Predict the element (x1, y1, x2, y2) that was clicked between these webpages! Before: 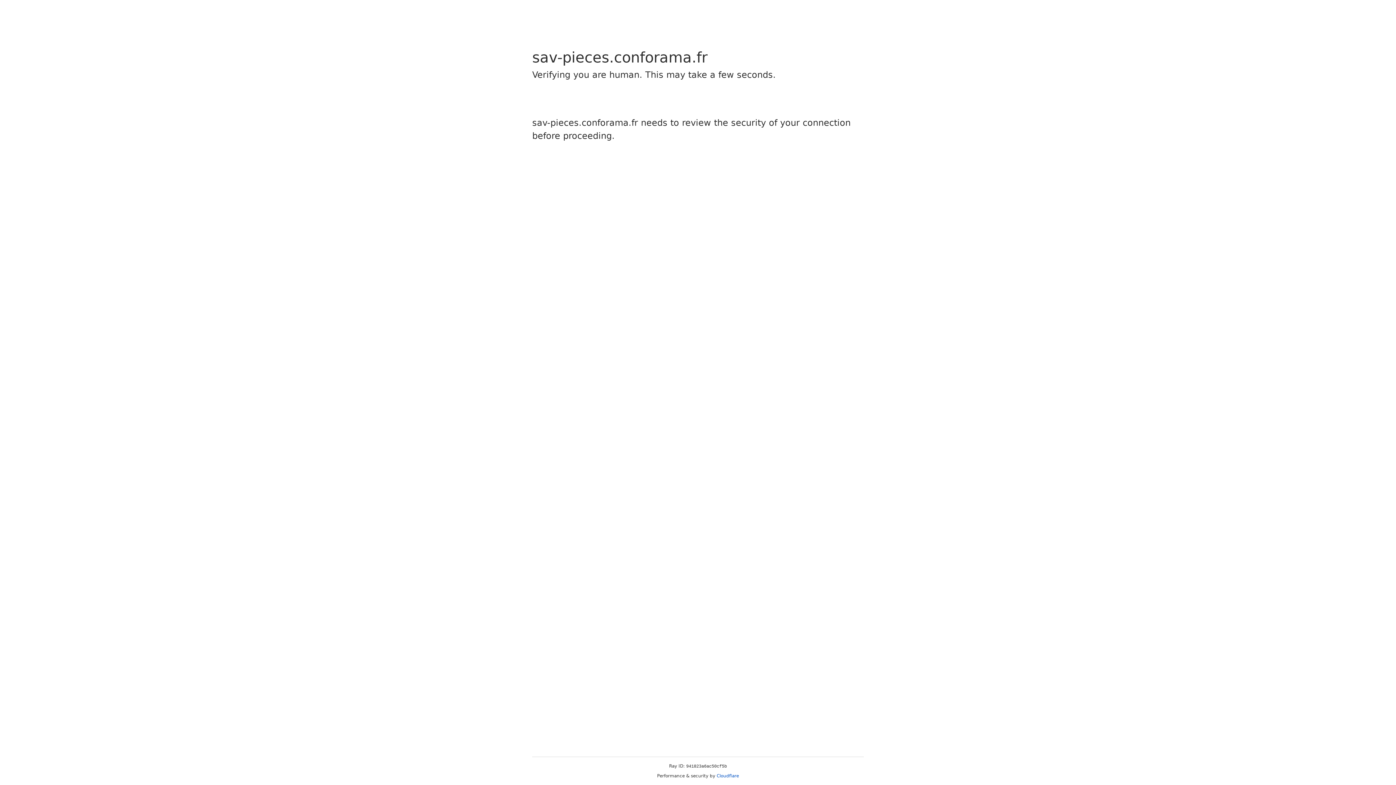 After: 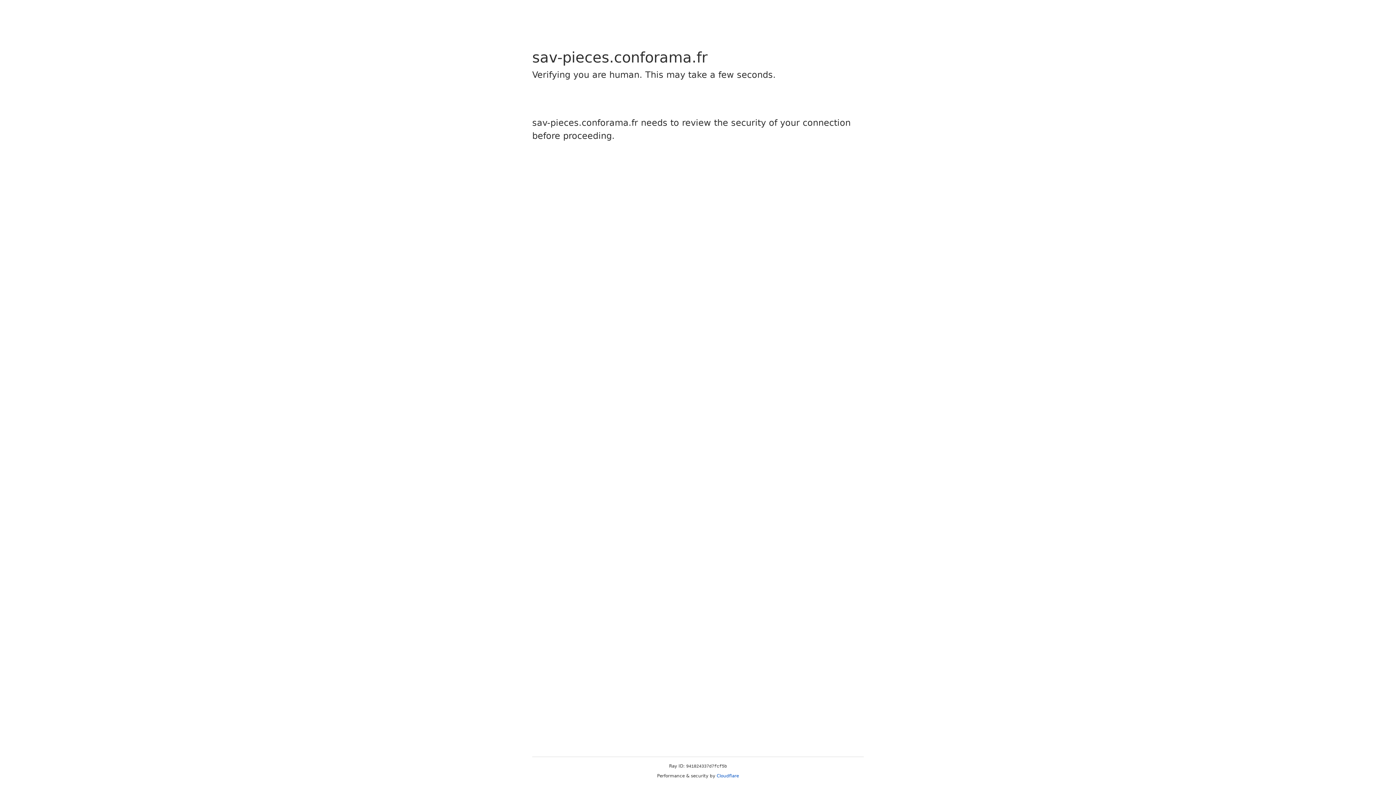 Action: bbox: (716, 773, 739, 778) label: Cloudflare